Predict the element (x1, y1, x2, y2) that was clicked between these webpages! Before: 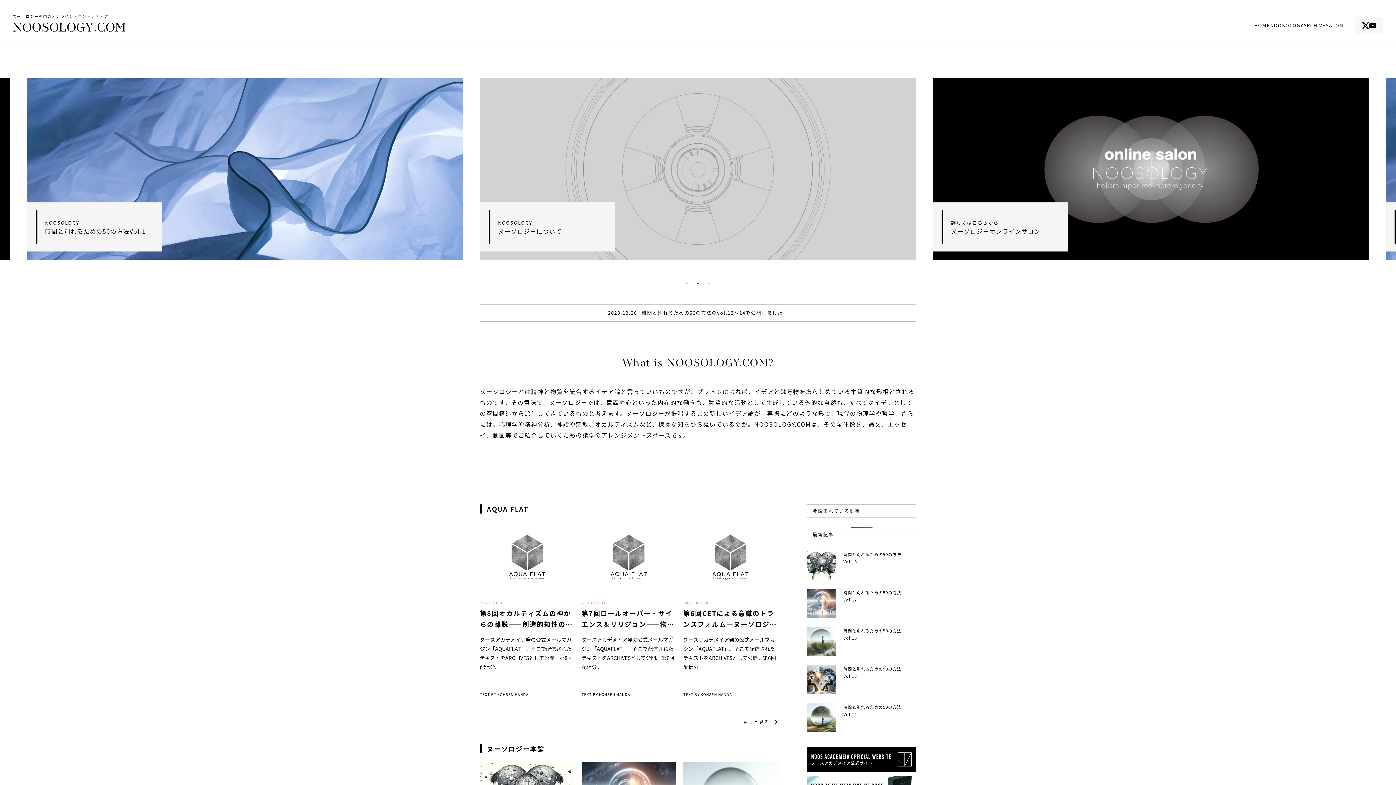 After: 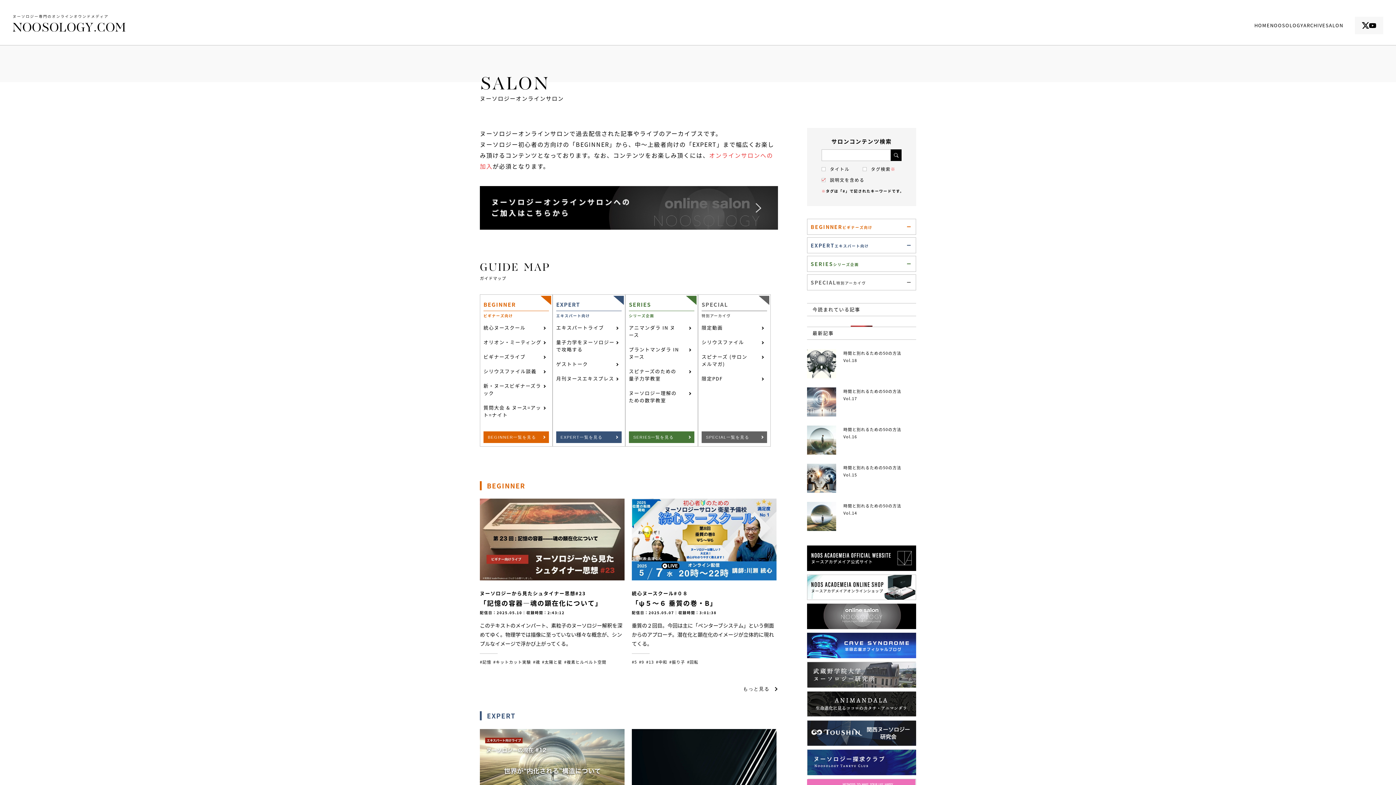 Action: label: SALON
サロン bbox: (1326, 20, 1343, 30)